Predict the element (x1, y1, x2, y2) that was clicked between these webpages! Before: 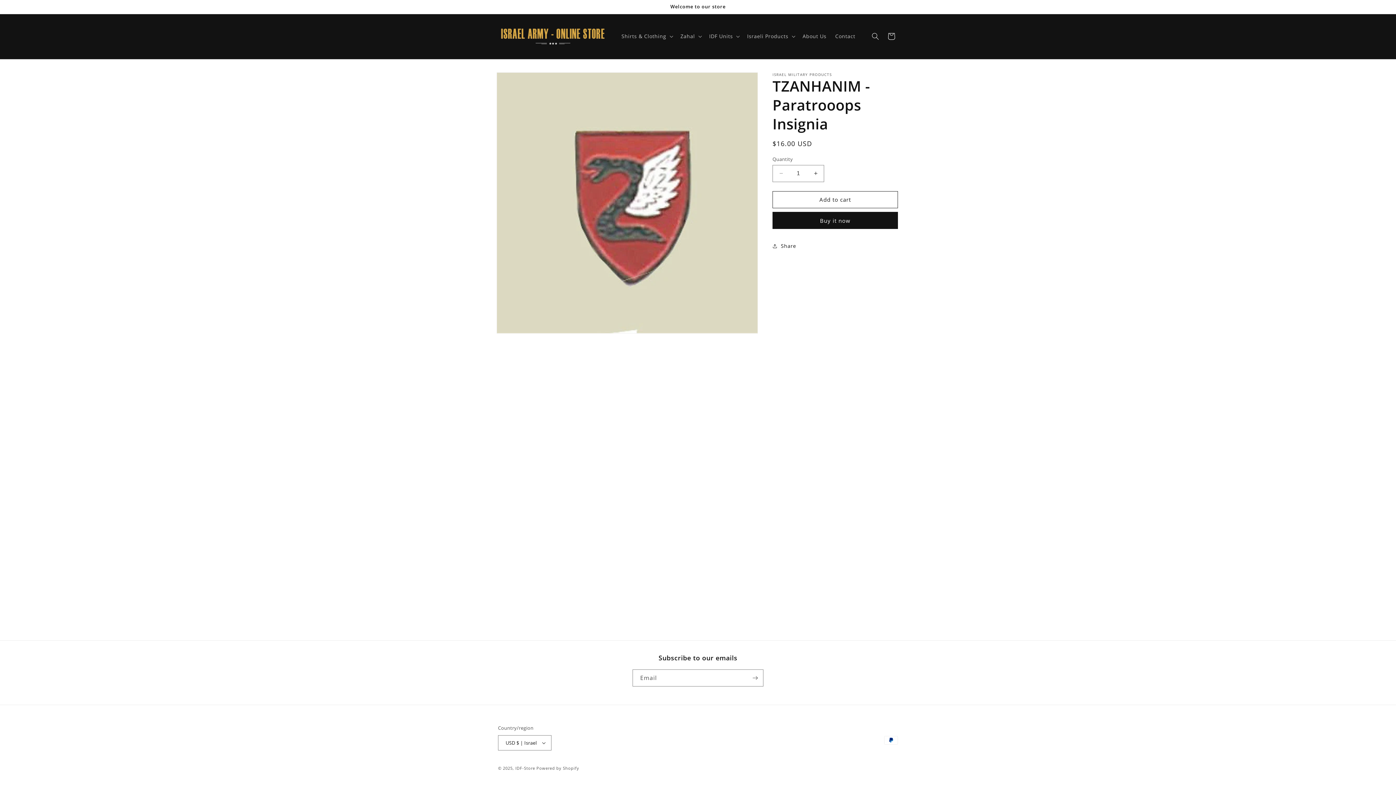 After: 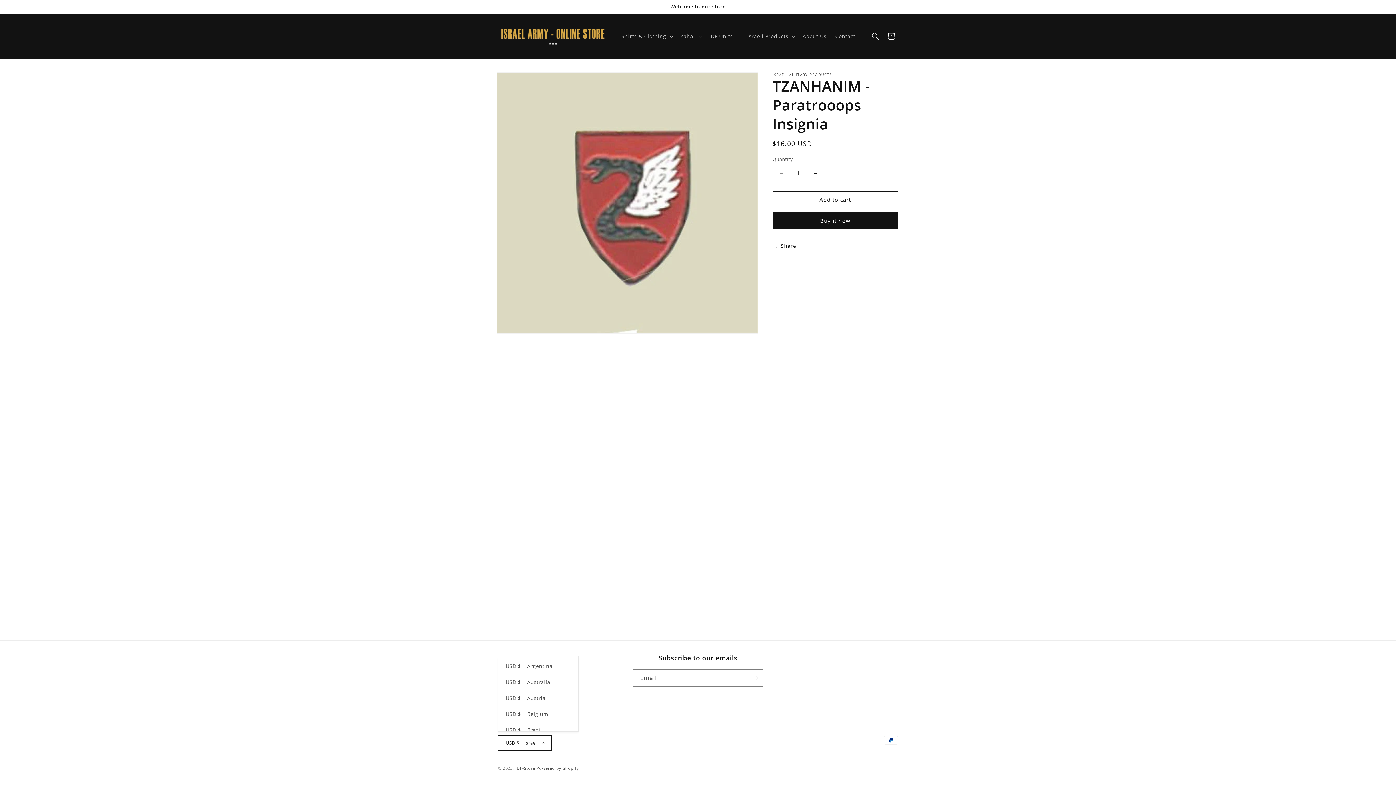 Action: bbox: (498, 735, 551, 750) label: USD $ | Israel